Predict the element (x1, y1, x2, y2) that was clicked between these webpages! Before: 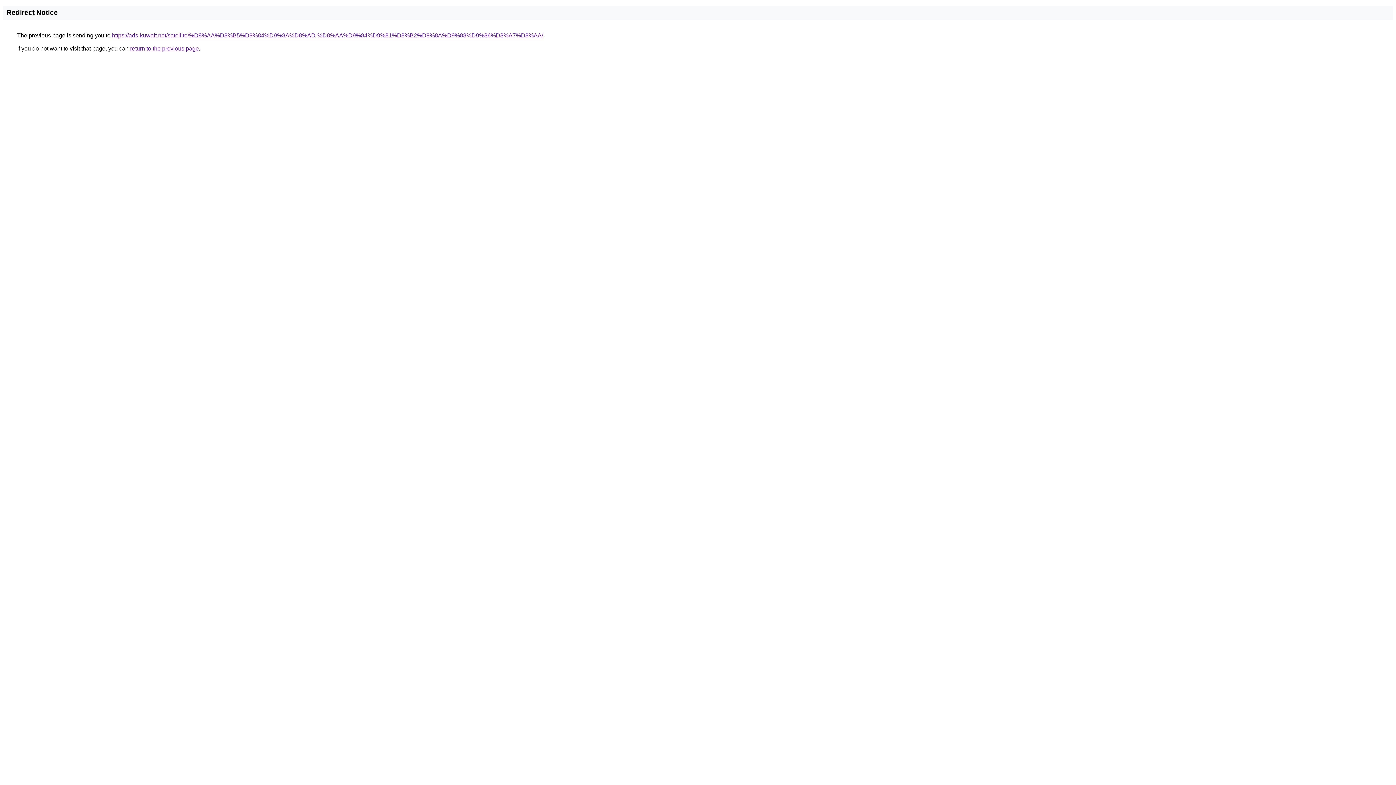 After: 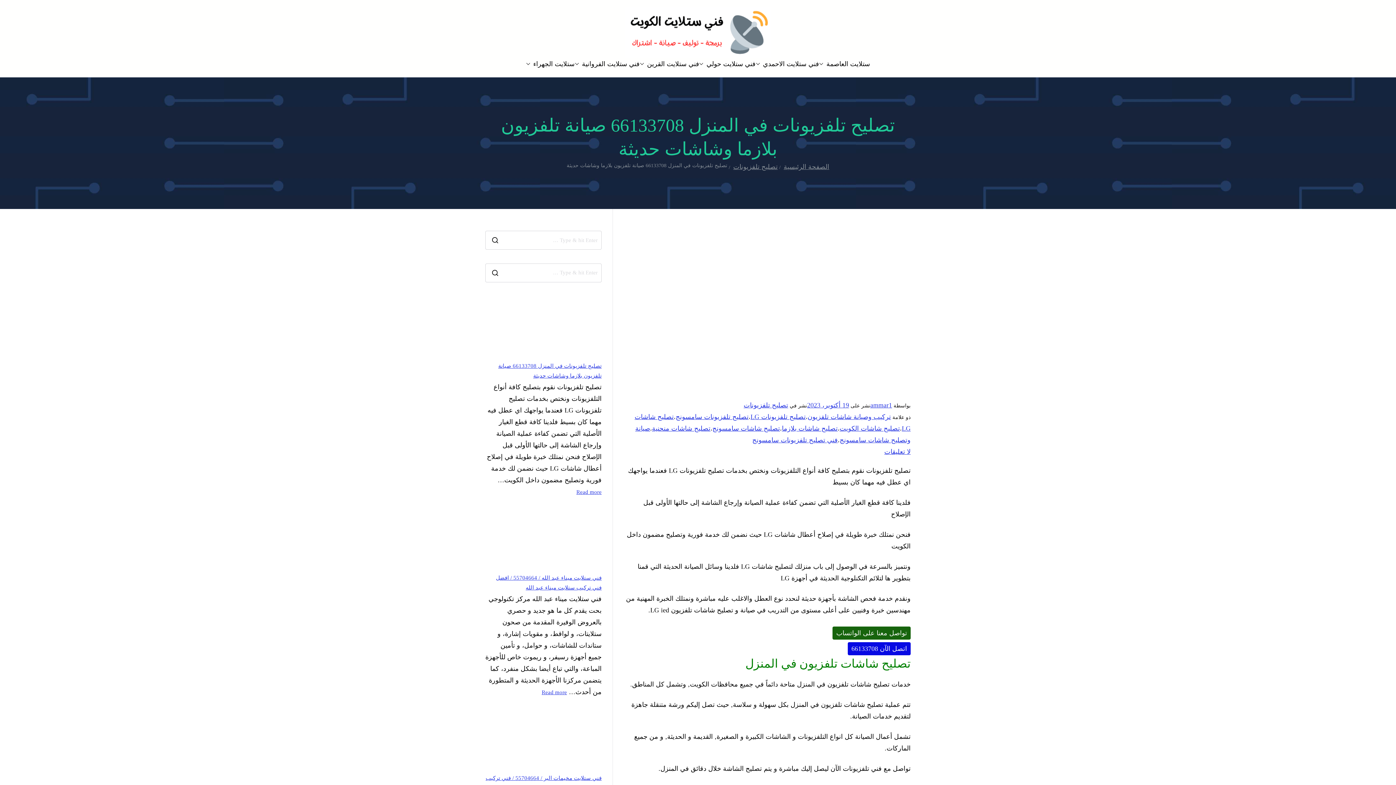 Action: label: https://ads-kuwait.net/satellite/%D8%AA%D8%B5%D9%84%D9%8A%D8%AD-%D8%AA%D9%84%D9%81%D8%B2%D9%8A%D9%88%D9%86%D8%A7%D8%AA/ bbox: (112, 32, 543, 38)